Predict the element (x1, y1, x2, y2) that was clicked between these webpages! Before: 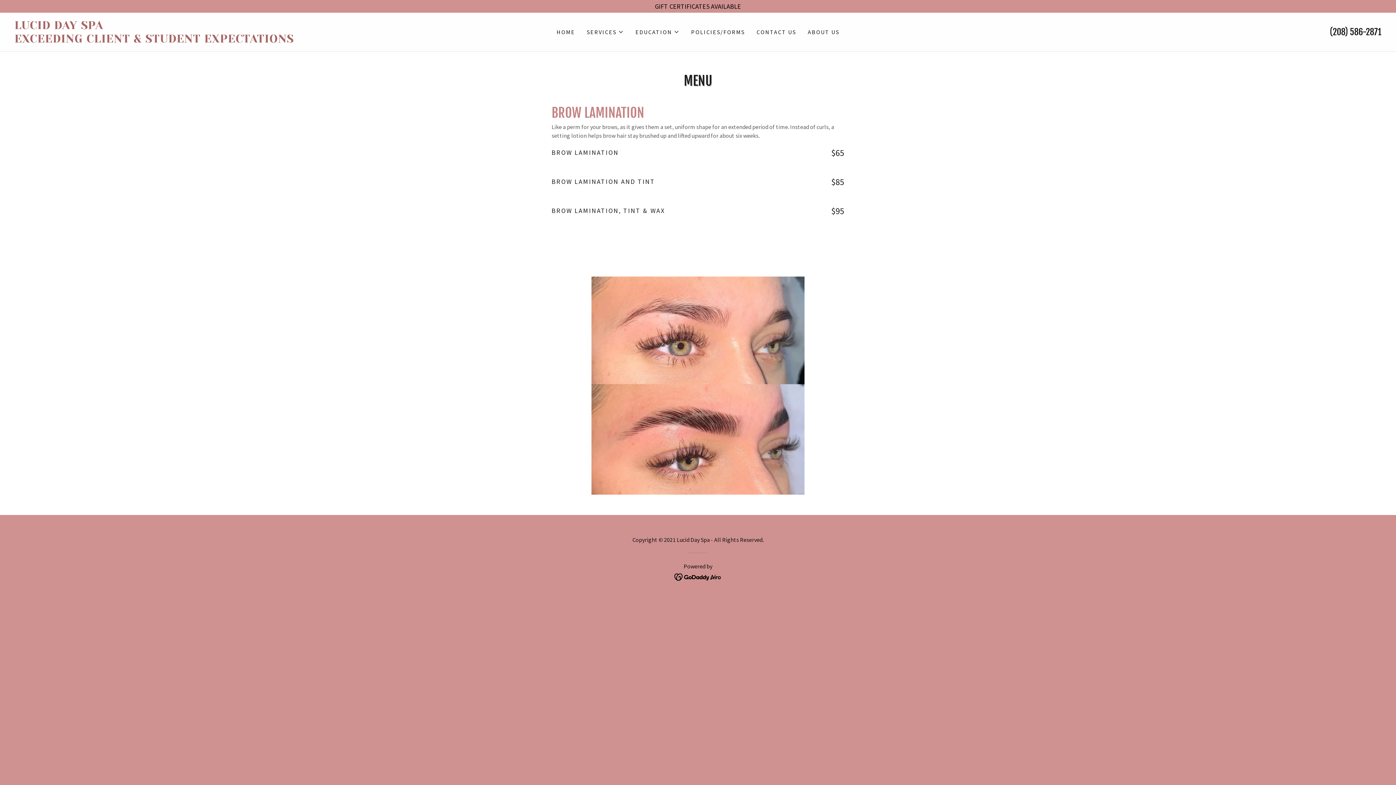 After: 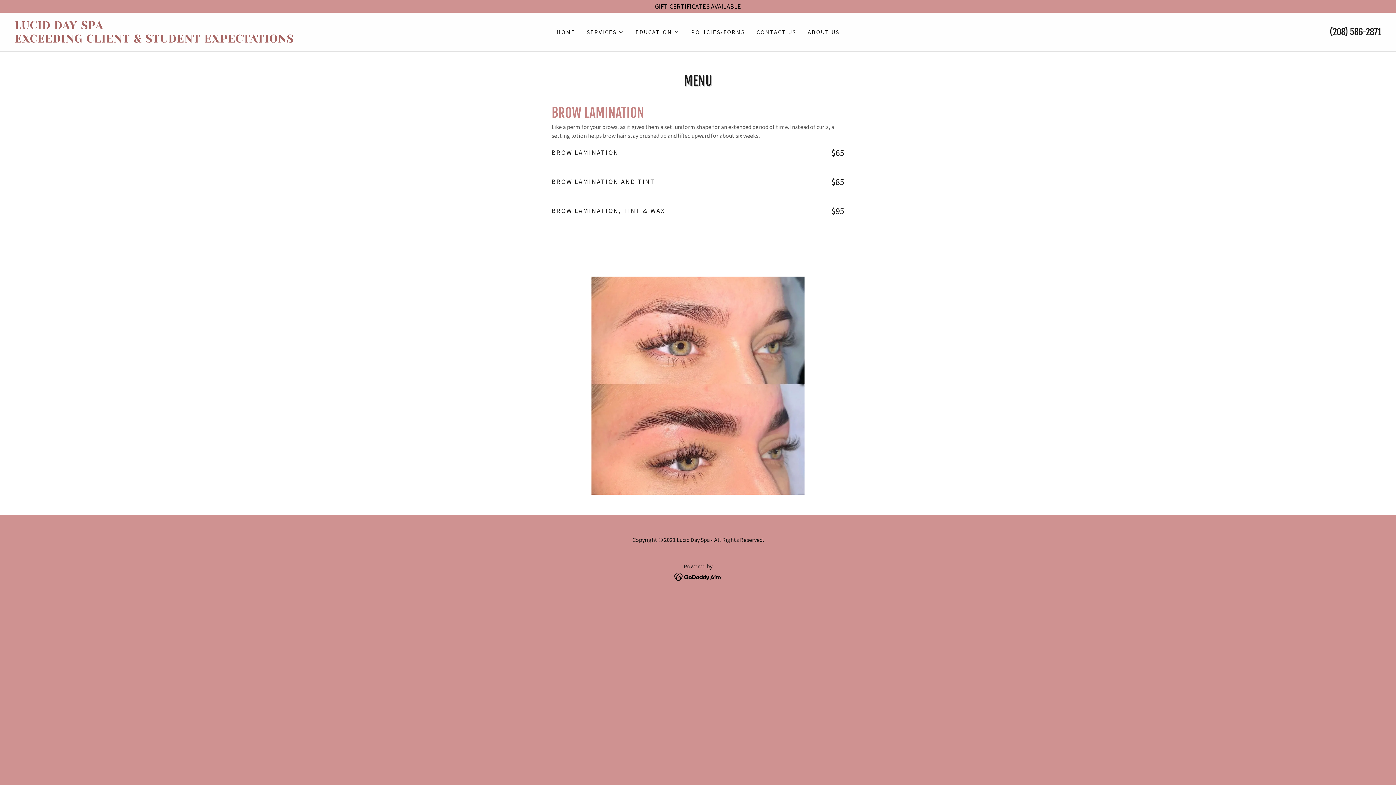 Action: label: (208) 586-2871 bbox: (1330, 26, 1381, 37)